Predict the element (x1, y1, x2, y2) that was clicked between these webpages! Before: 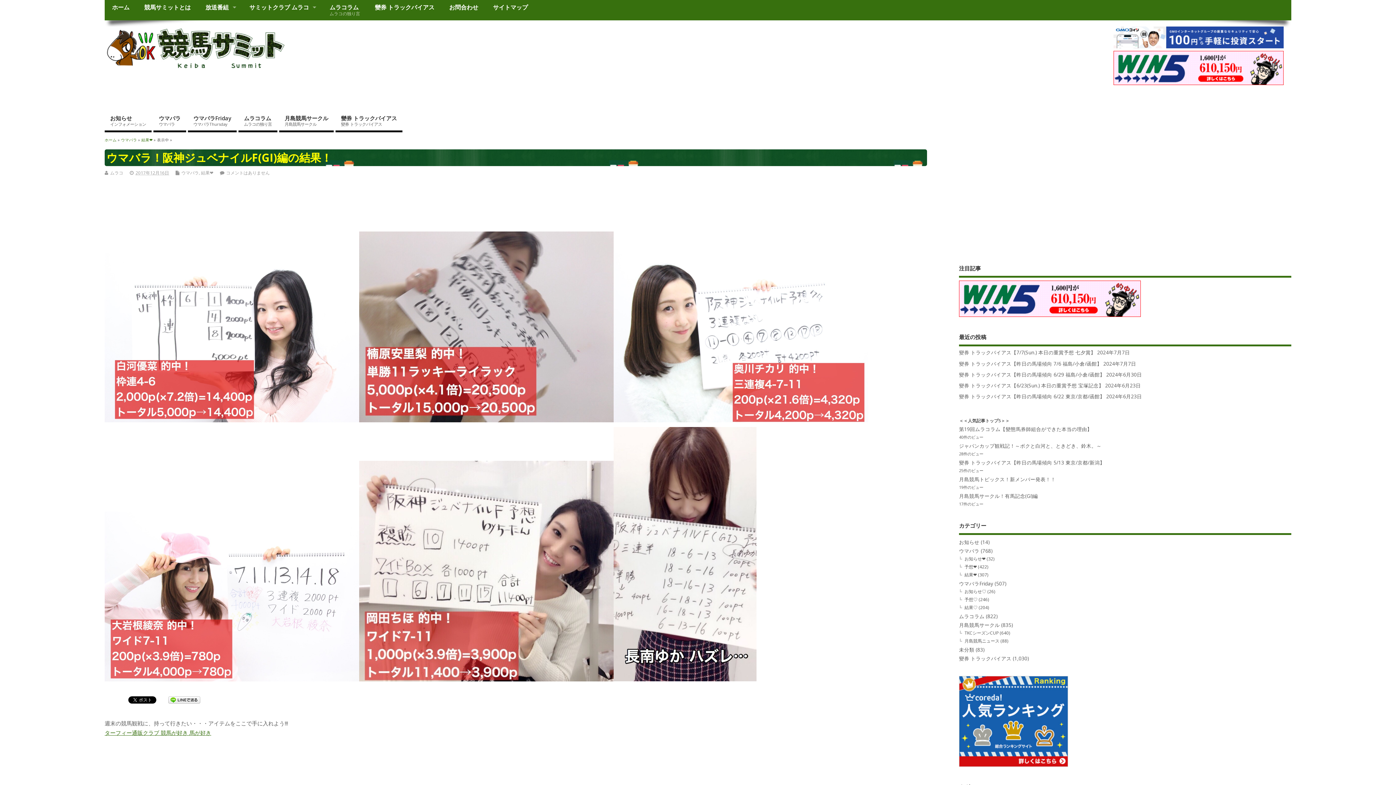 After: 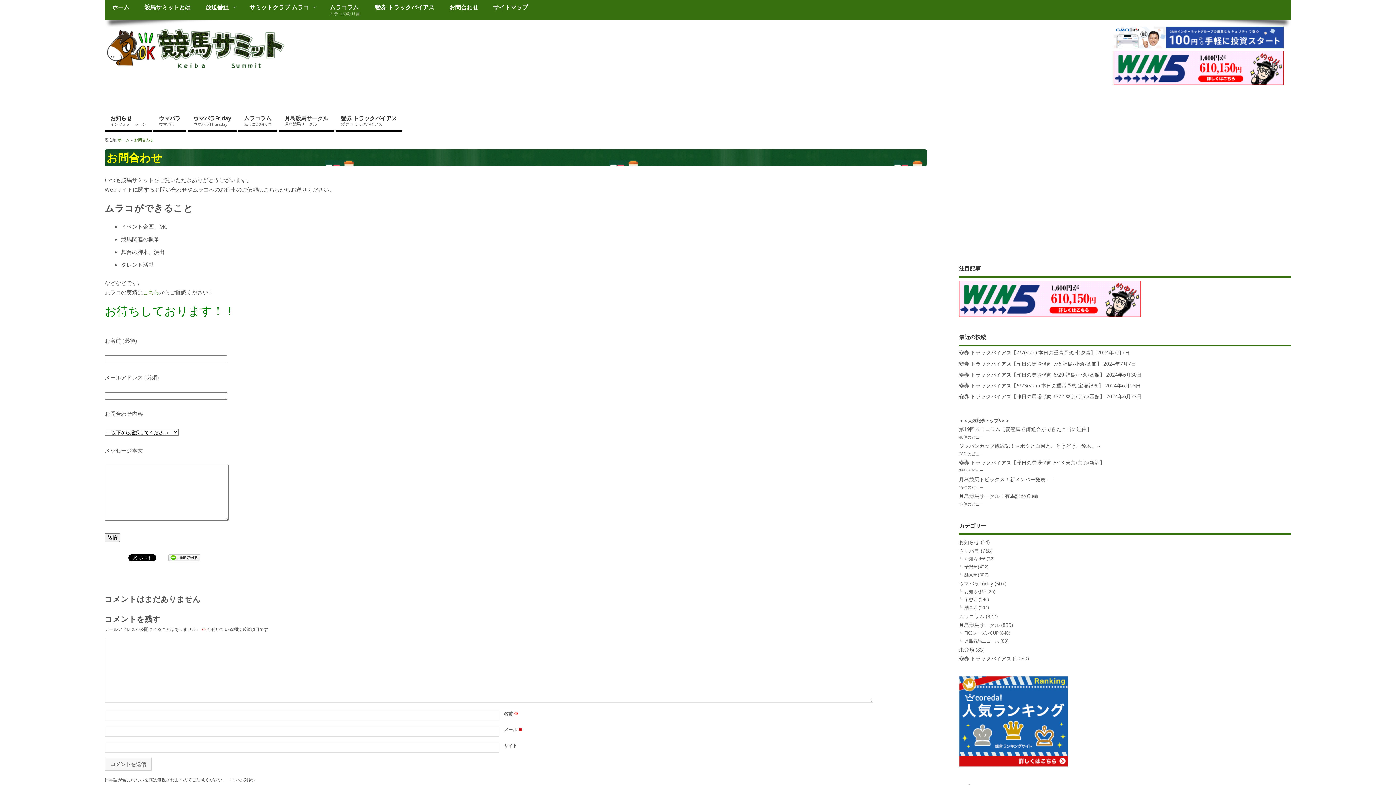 Action: label: お問合わせ bbox: (441, 0, 485, 14)